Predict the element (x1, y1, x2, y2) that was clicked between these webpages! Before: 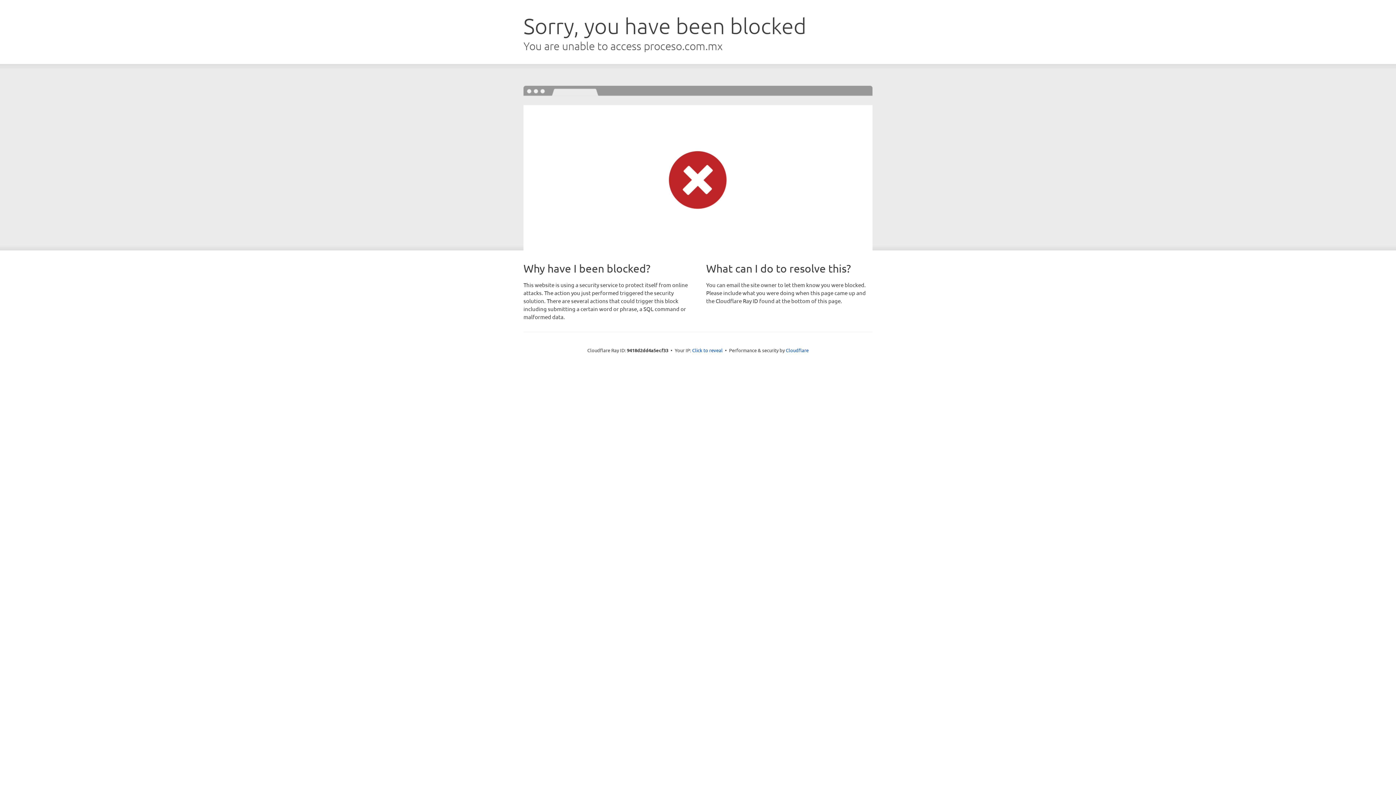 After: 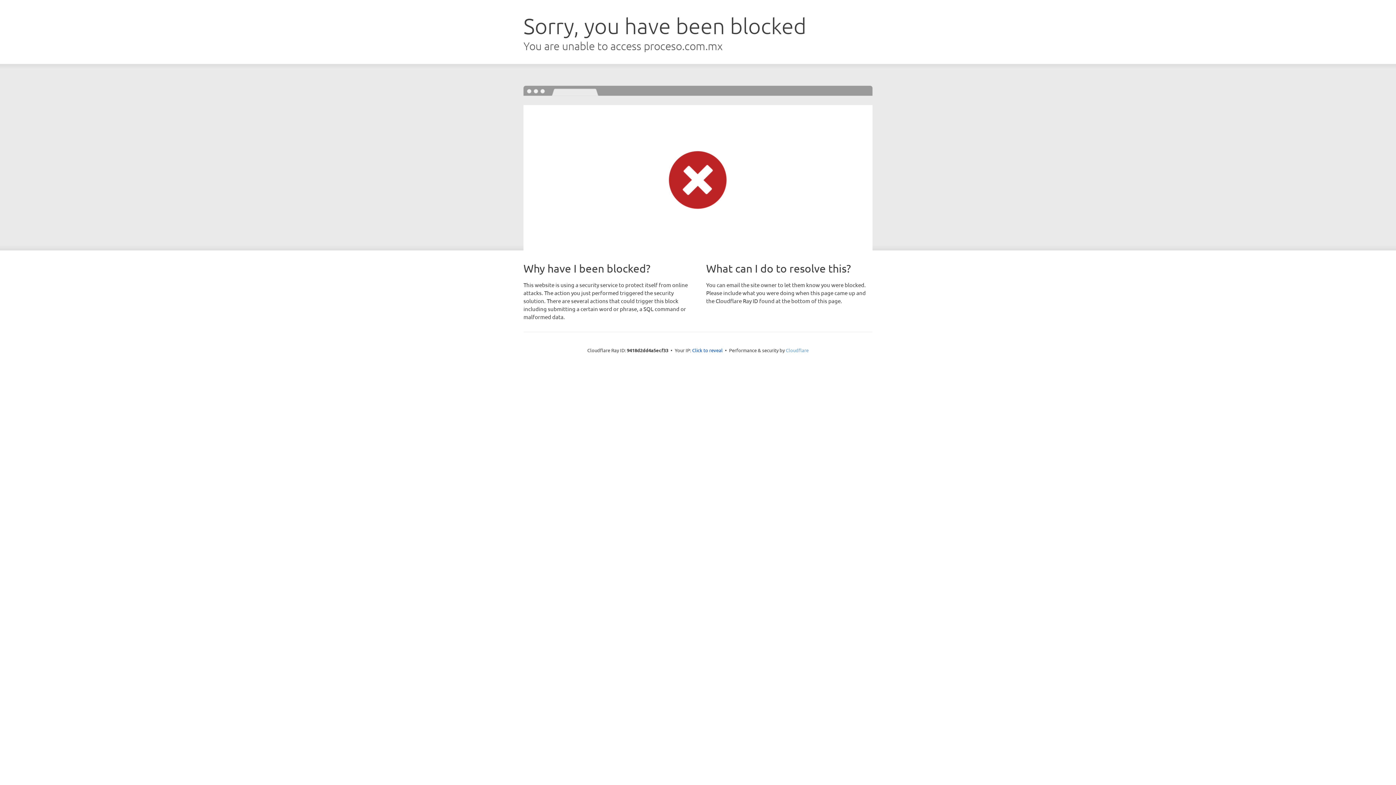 Action: label: Cloudflare bbox: (786, 347, 808, 353)